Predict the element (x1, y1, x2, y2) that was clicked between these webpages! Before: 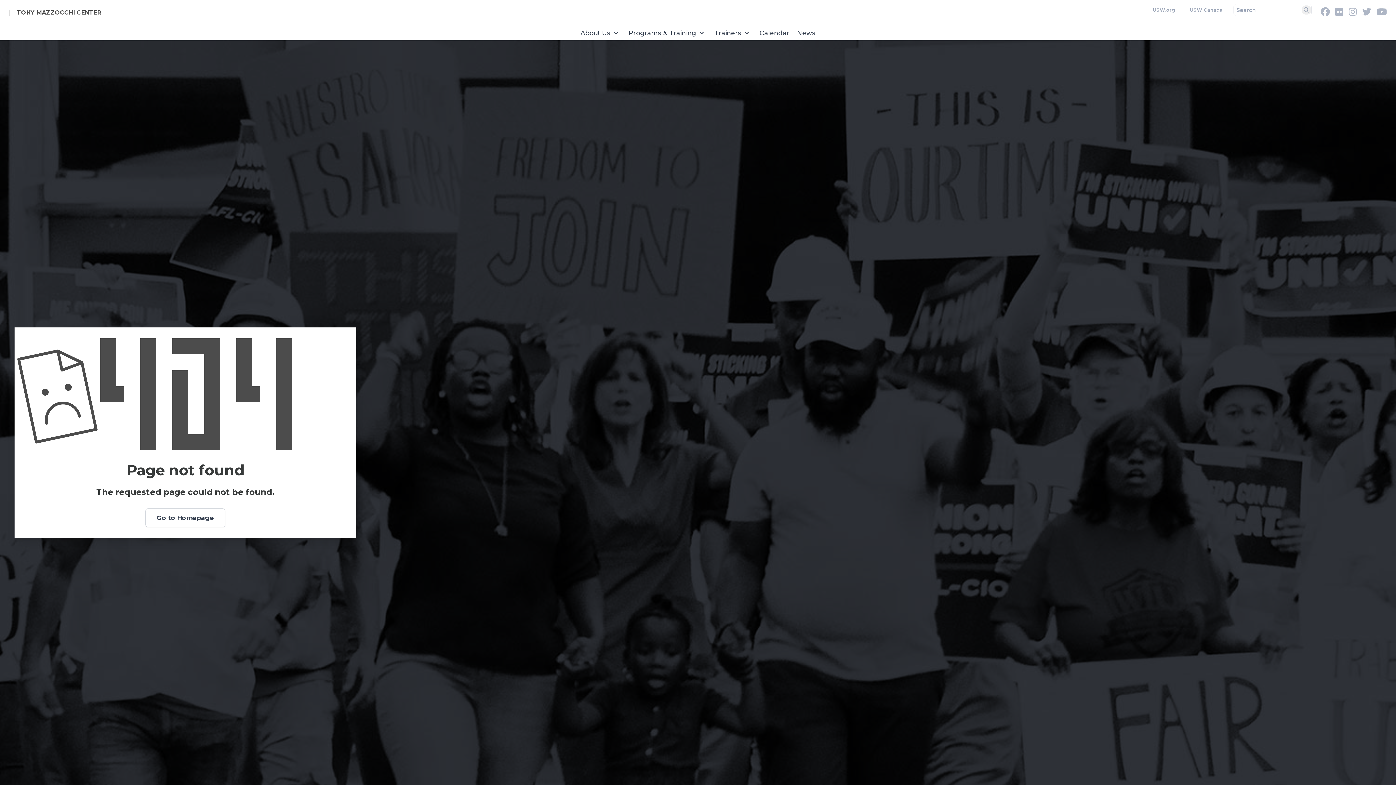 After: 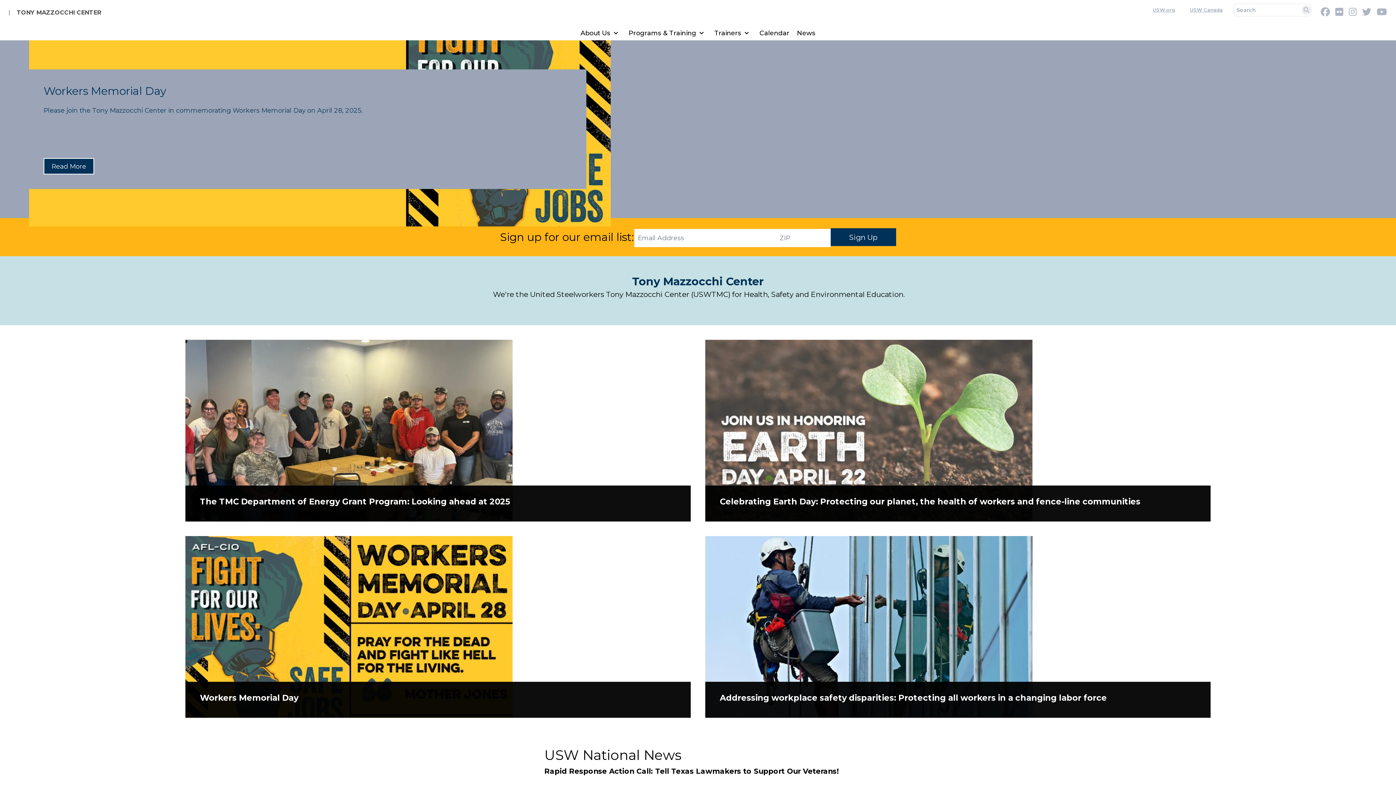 Action: label: TONY MAZZOCCHI CENTER bbox: (9, 9, 456, 15)